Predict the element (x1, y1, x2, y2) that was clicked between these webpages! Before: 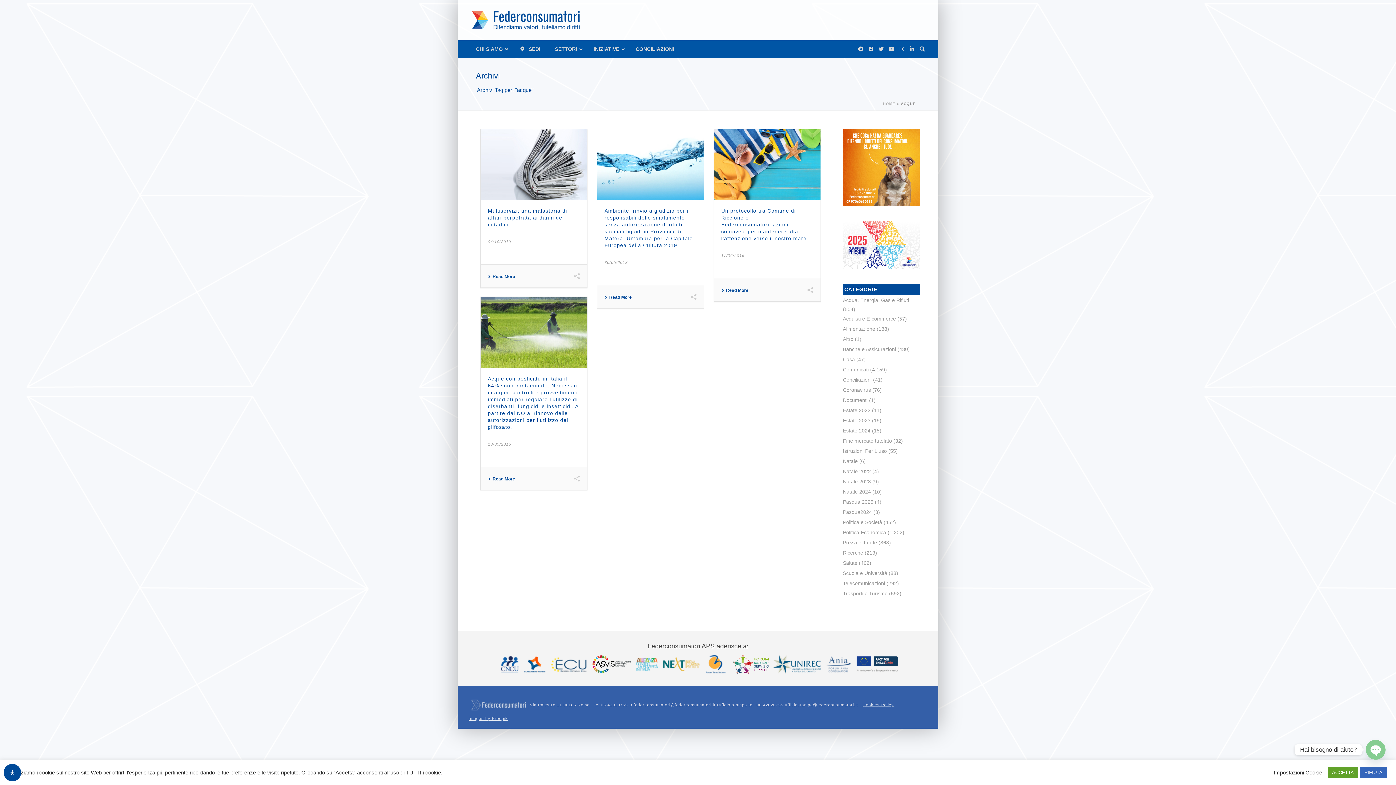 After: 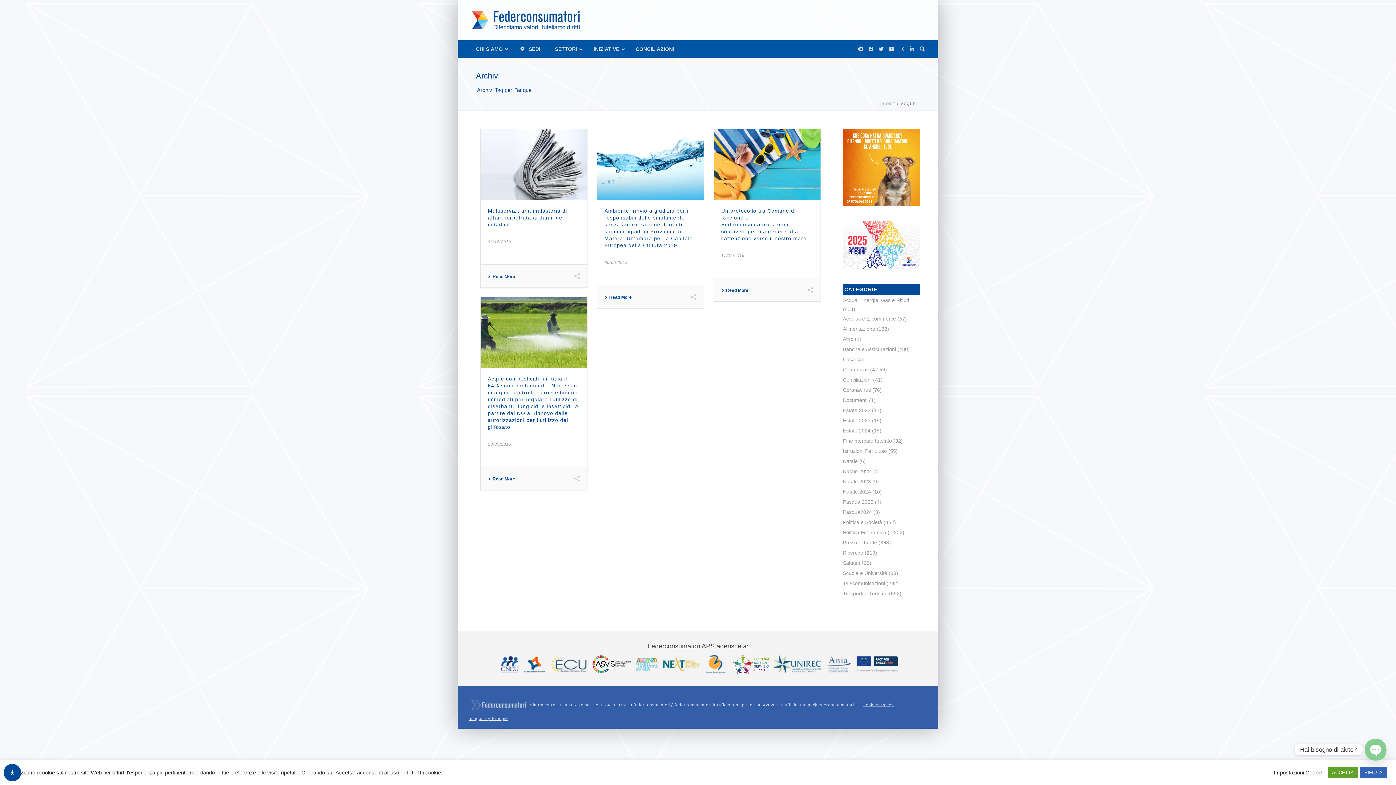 Action: bbox: (661, 661, 703, 666)